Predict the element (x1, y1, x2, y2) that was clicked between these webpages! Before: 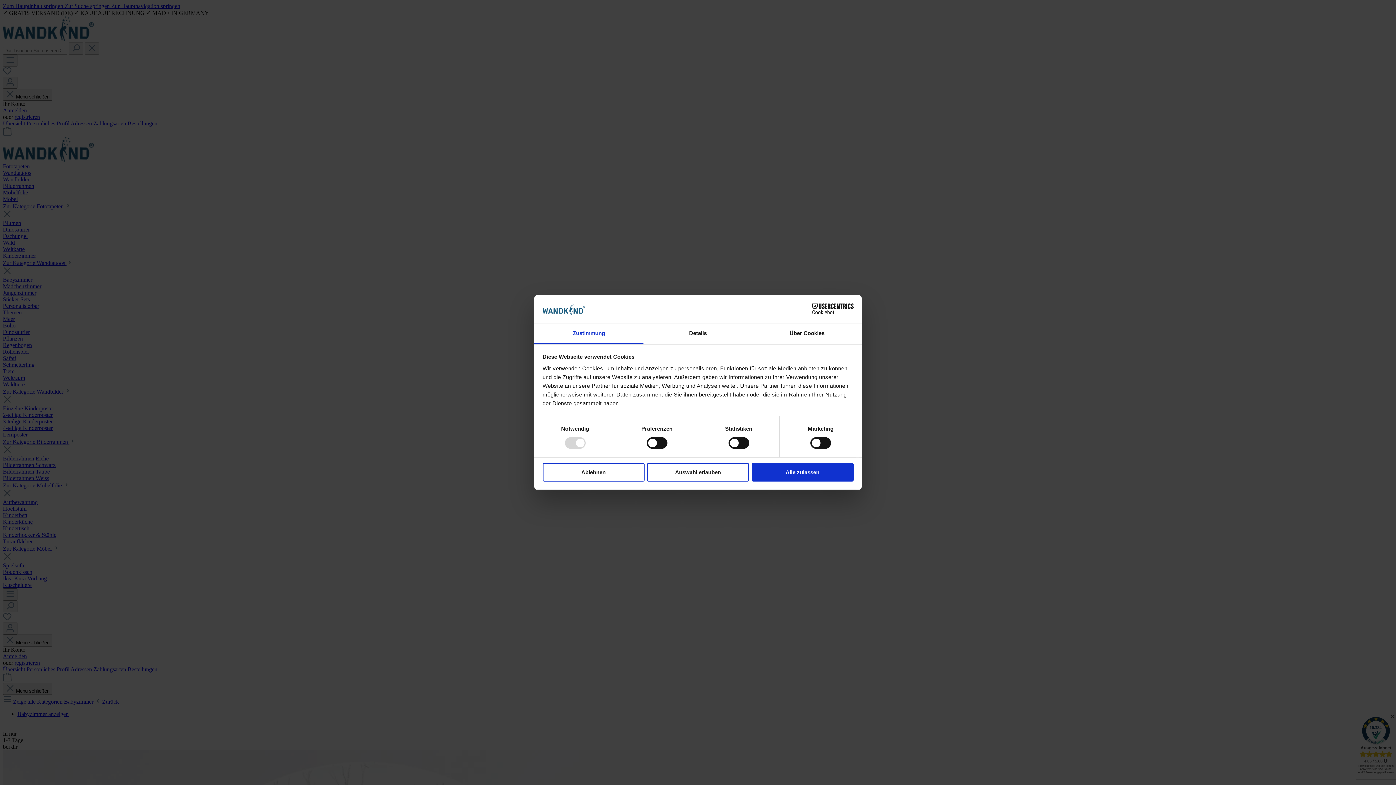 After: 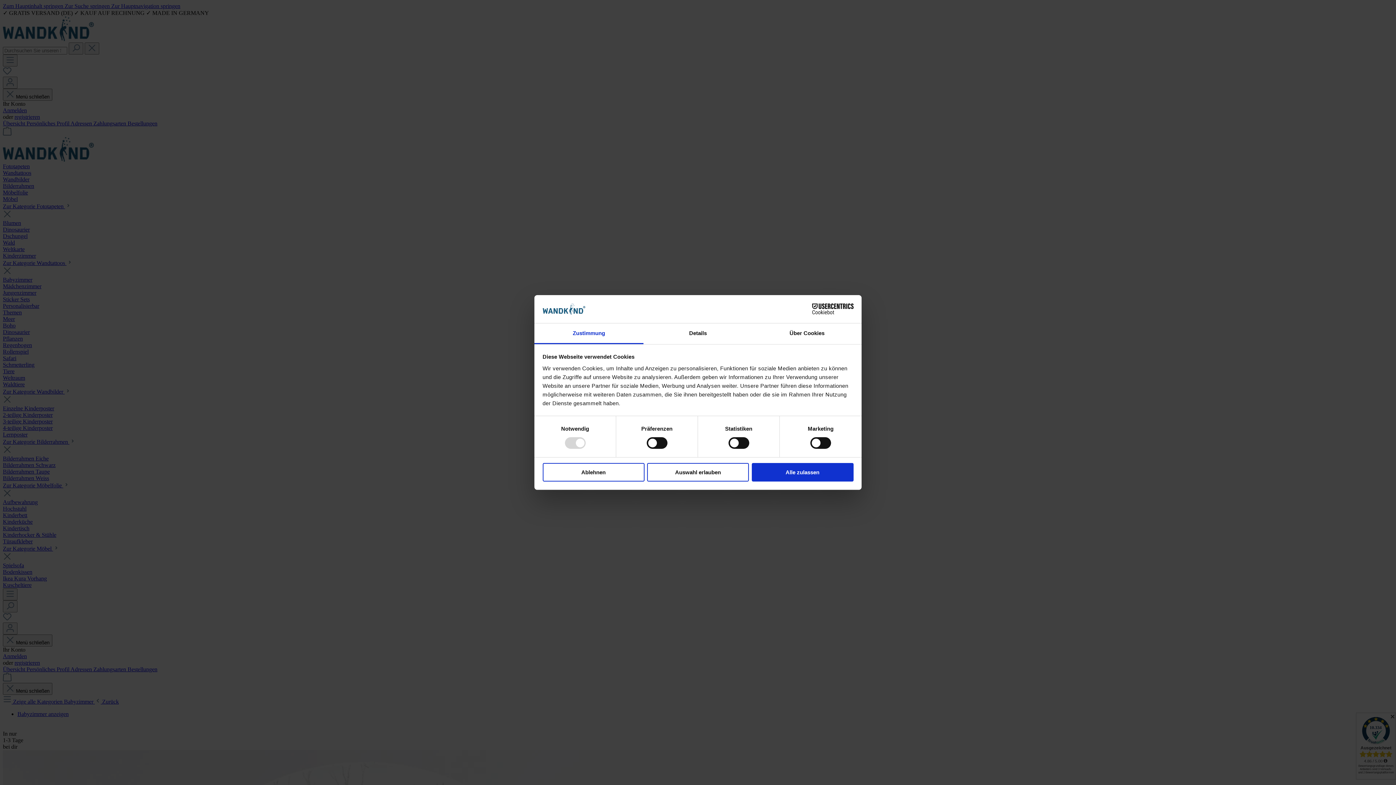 Action: label: Cookiebot - opens in a new window bbox: (790, 303, 853, 314)